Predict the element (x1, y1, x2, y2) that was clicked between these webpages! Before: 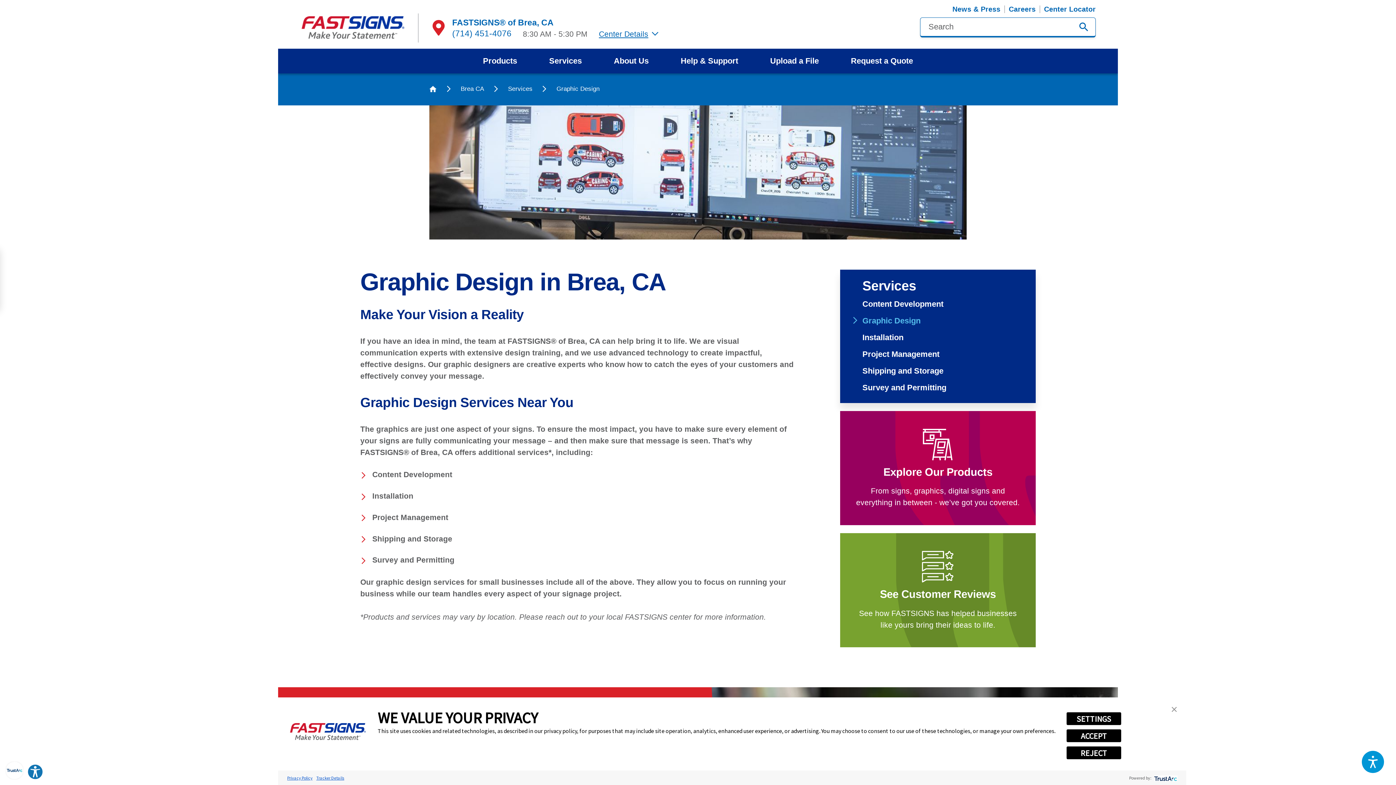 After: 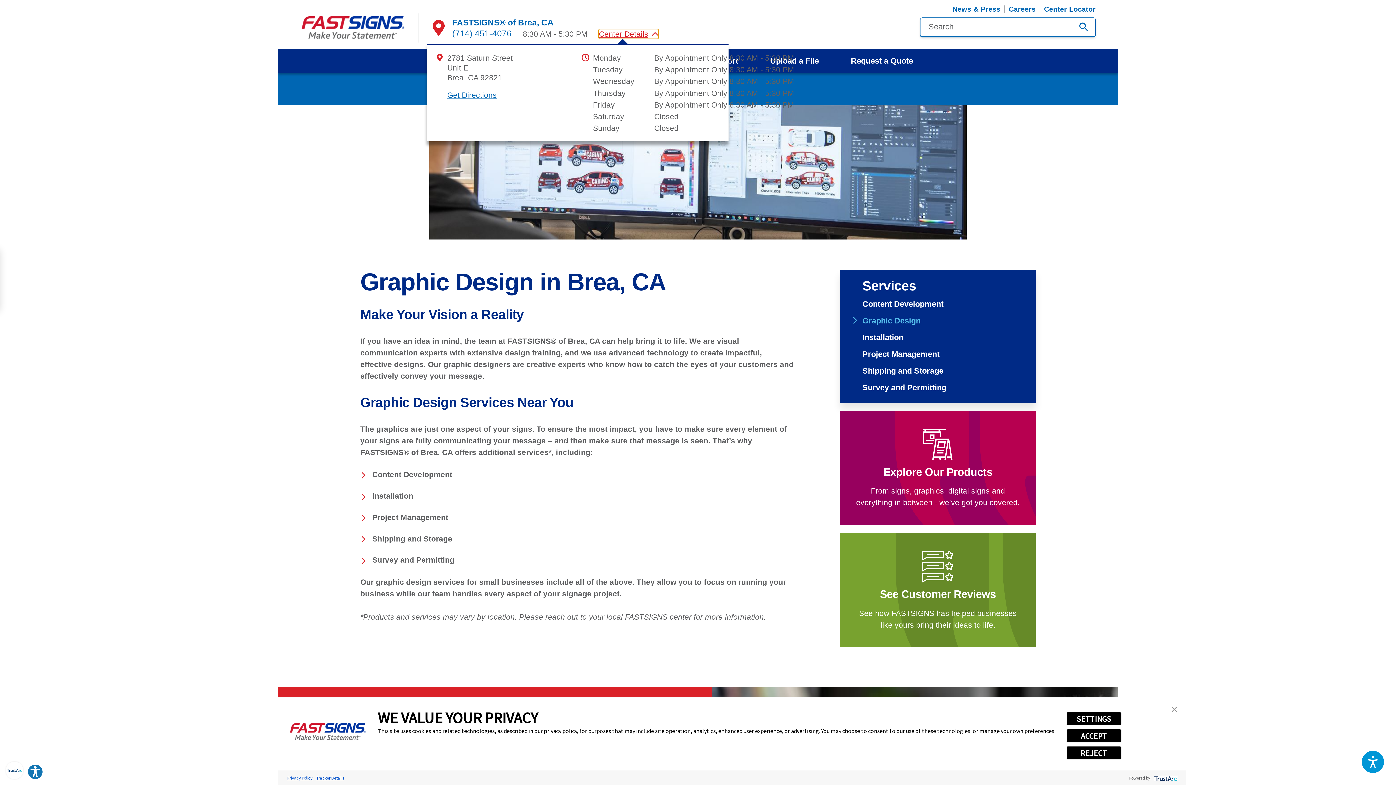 Action: label: Center Details bbox: (599, 28, 658, 38)